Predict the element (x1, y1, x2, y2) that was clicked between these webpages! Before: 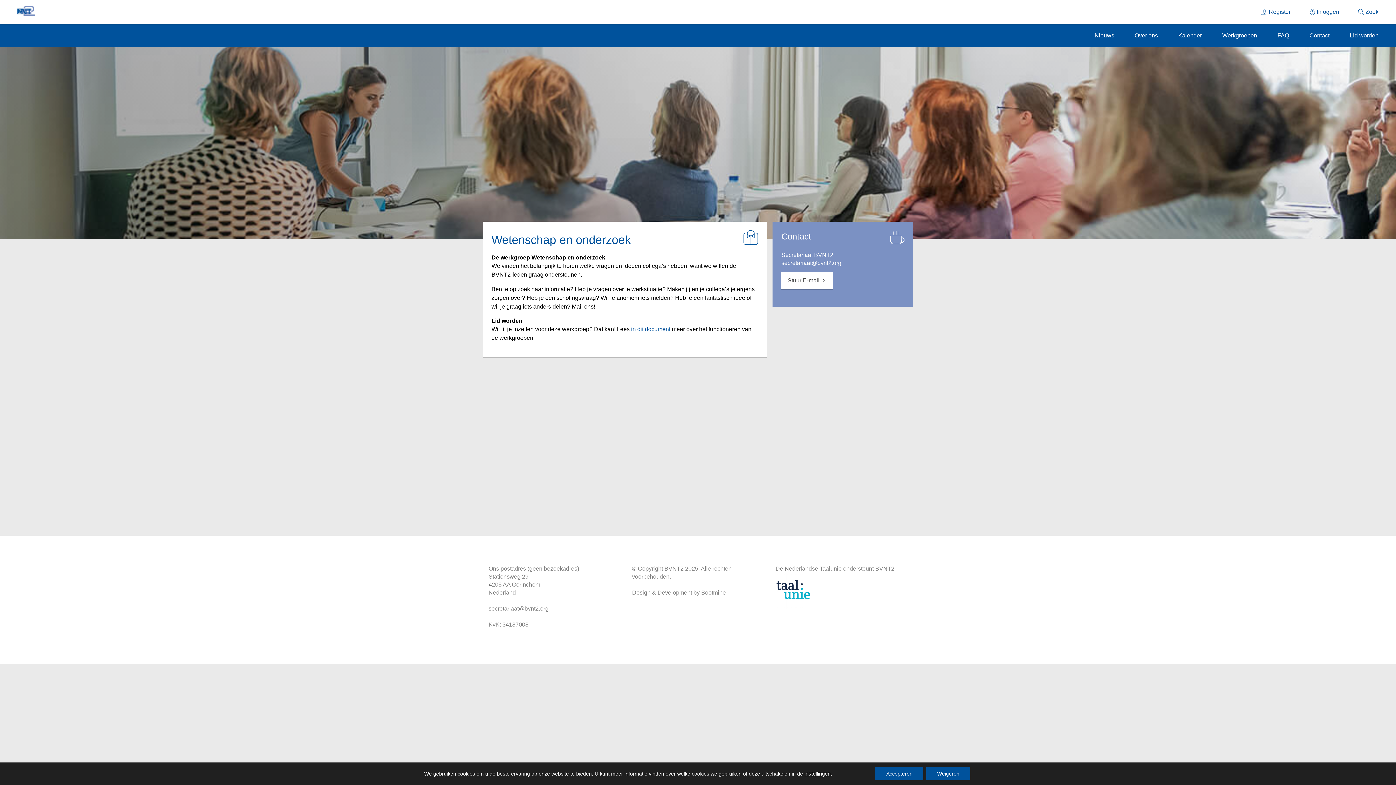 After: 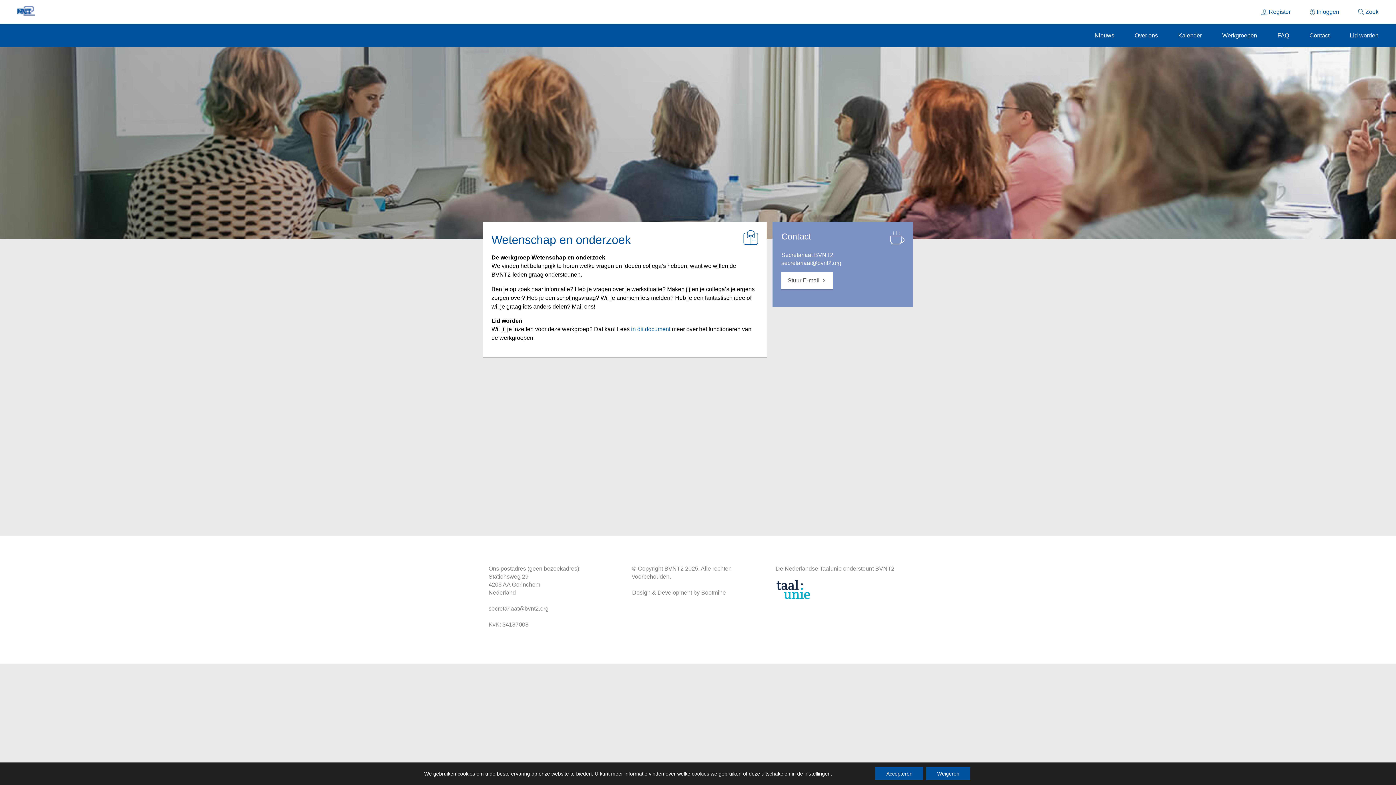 Action: label: secretariaat@bvnt2.org bbox: (781, 259, 841, 266)